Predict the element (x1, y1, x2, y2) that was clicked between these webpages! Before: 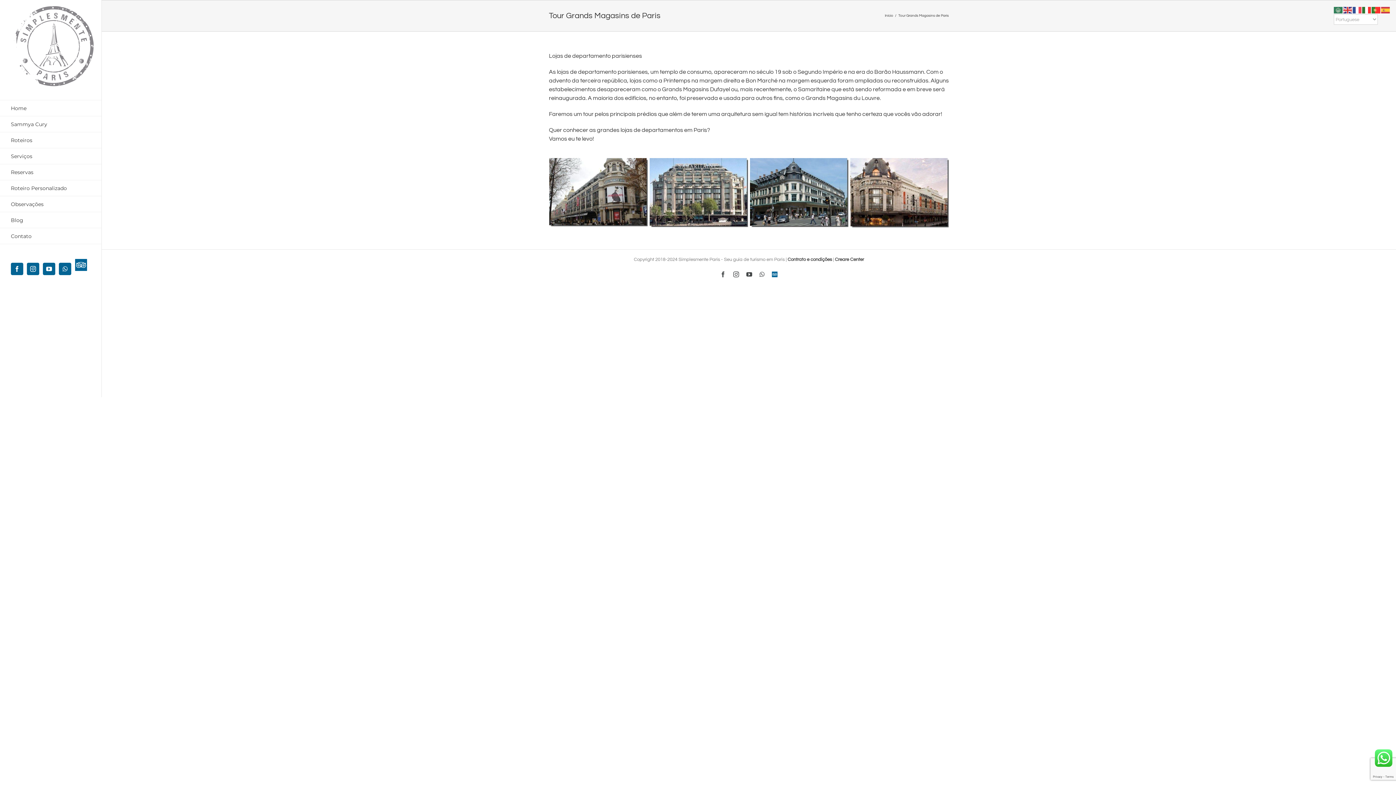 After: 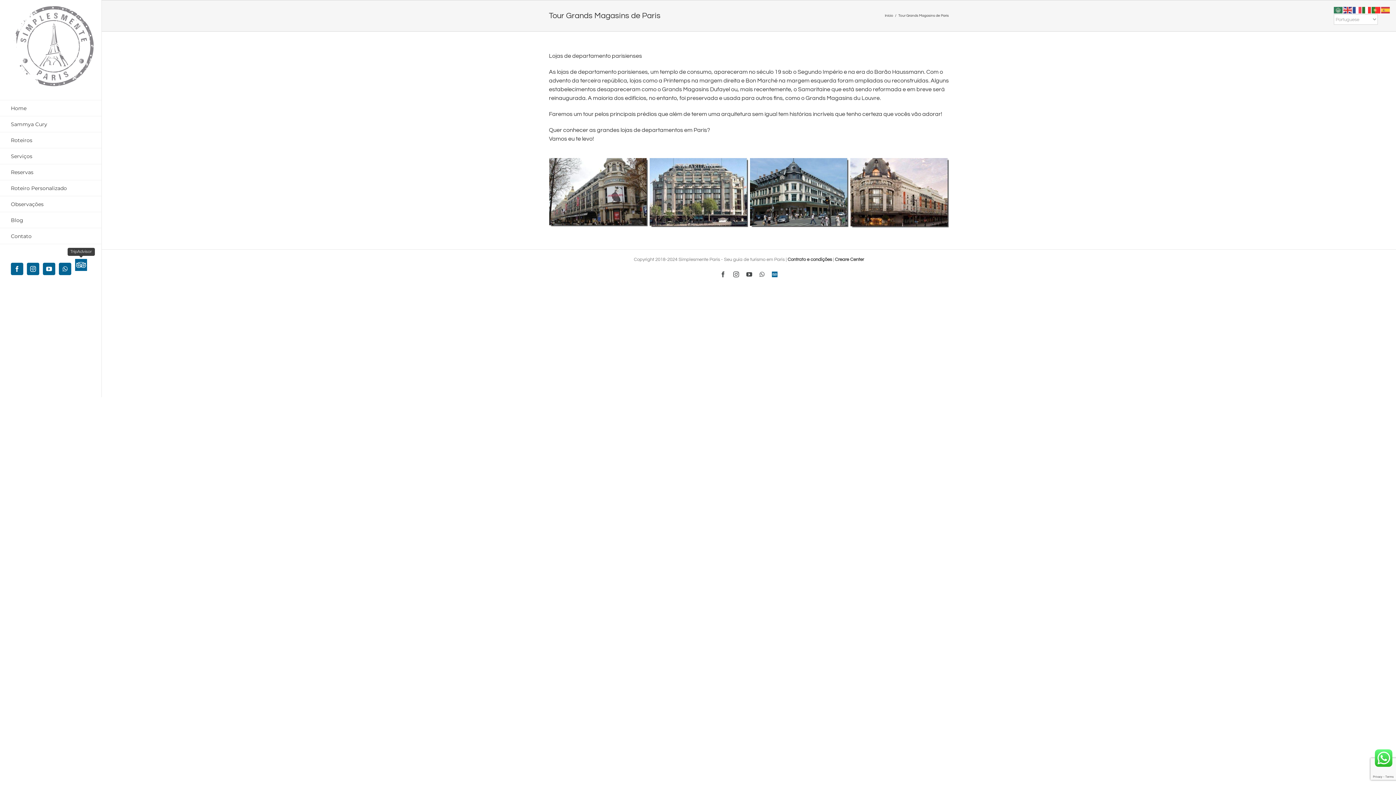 Action: bbox: (74, 258, 87, 271) label: TripAdvisor